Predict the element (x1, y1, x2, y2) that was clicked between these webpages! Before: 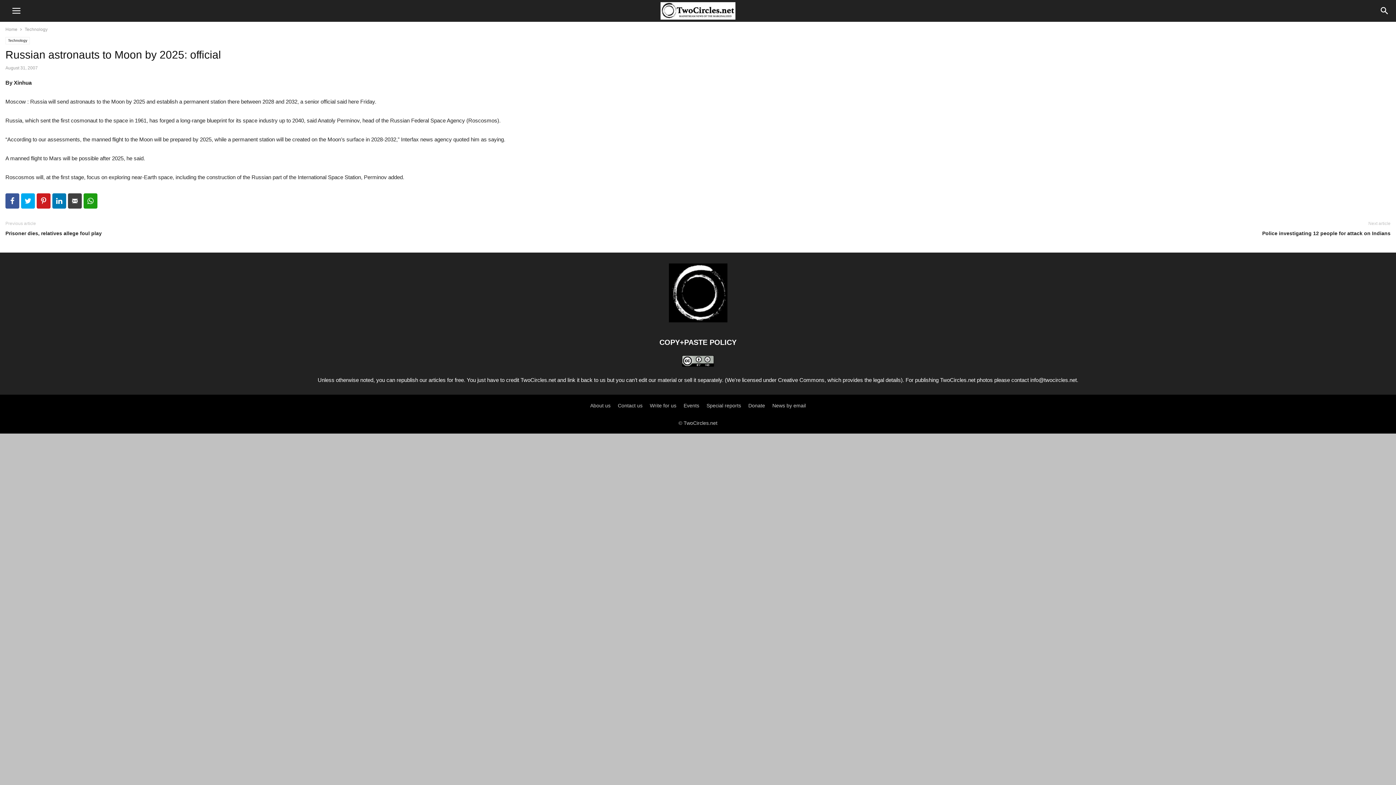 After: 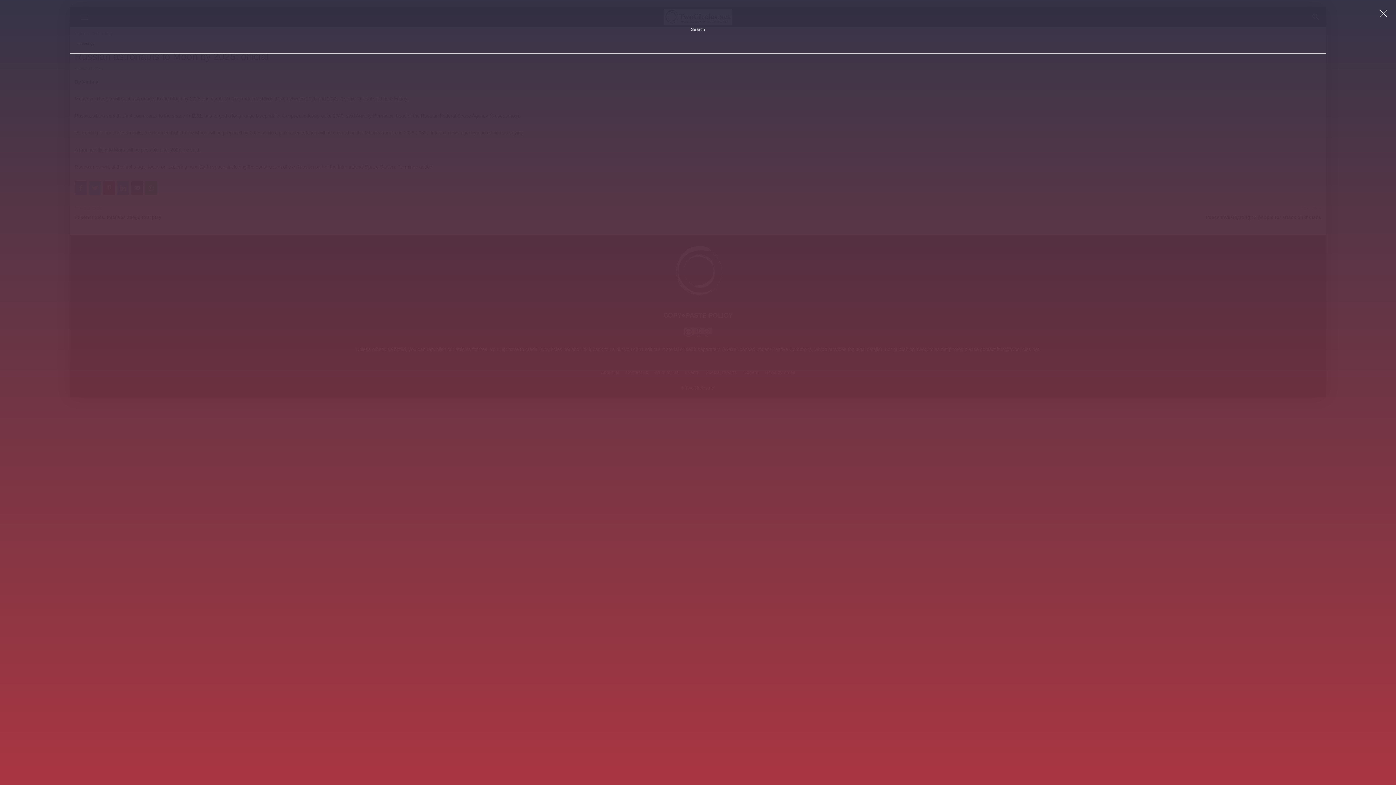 Action: bbox: (1373, 9, 1396, 15)